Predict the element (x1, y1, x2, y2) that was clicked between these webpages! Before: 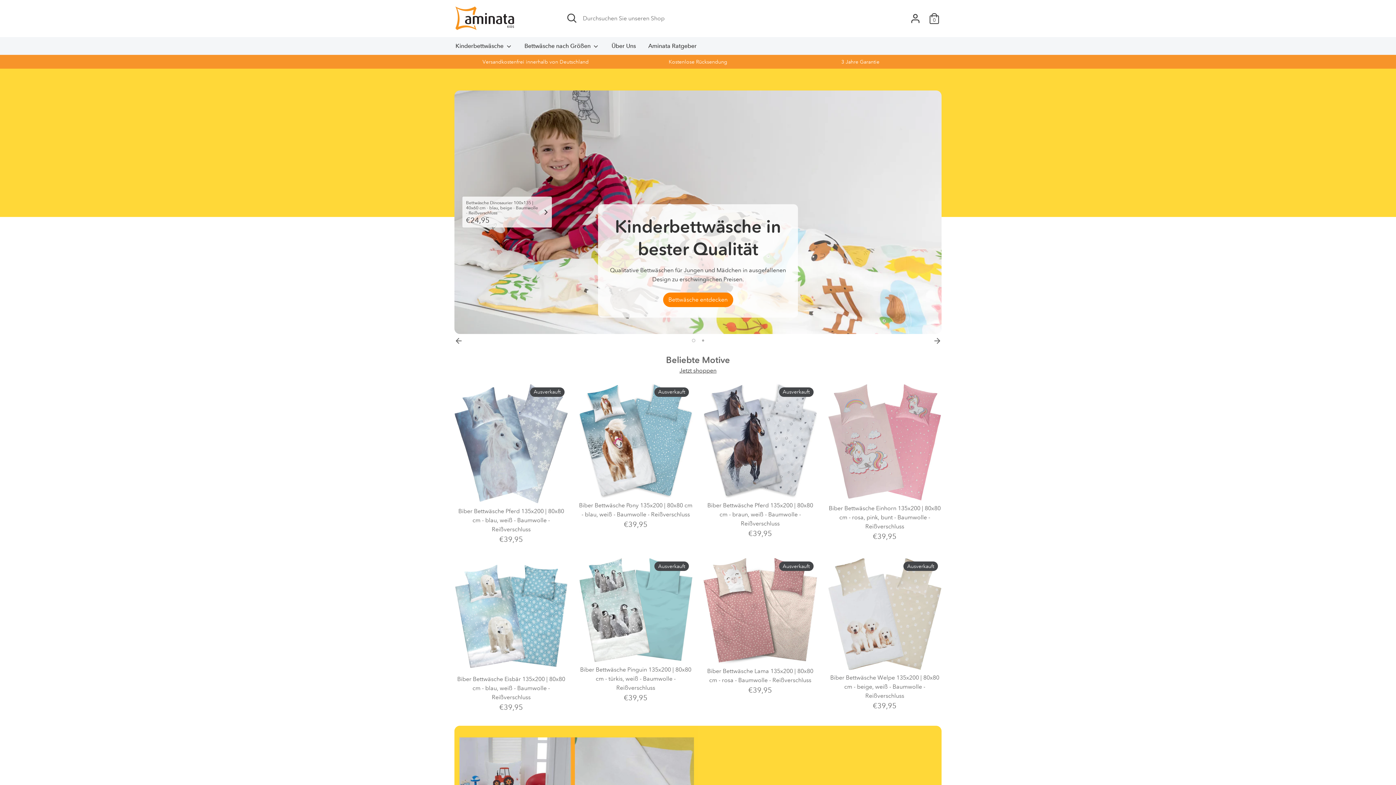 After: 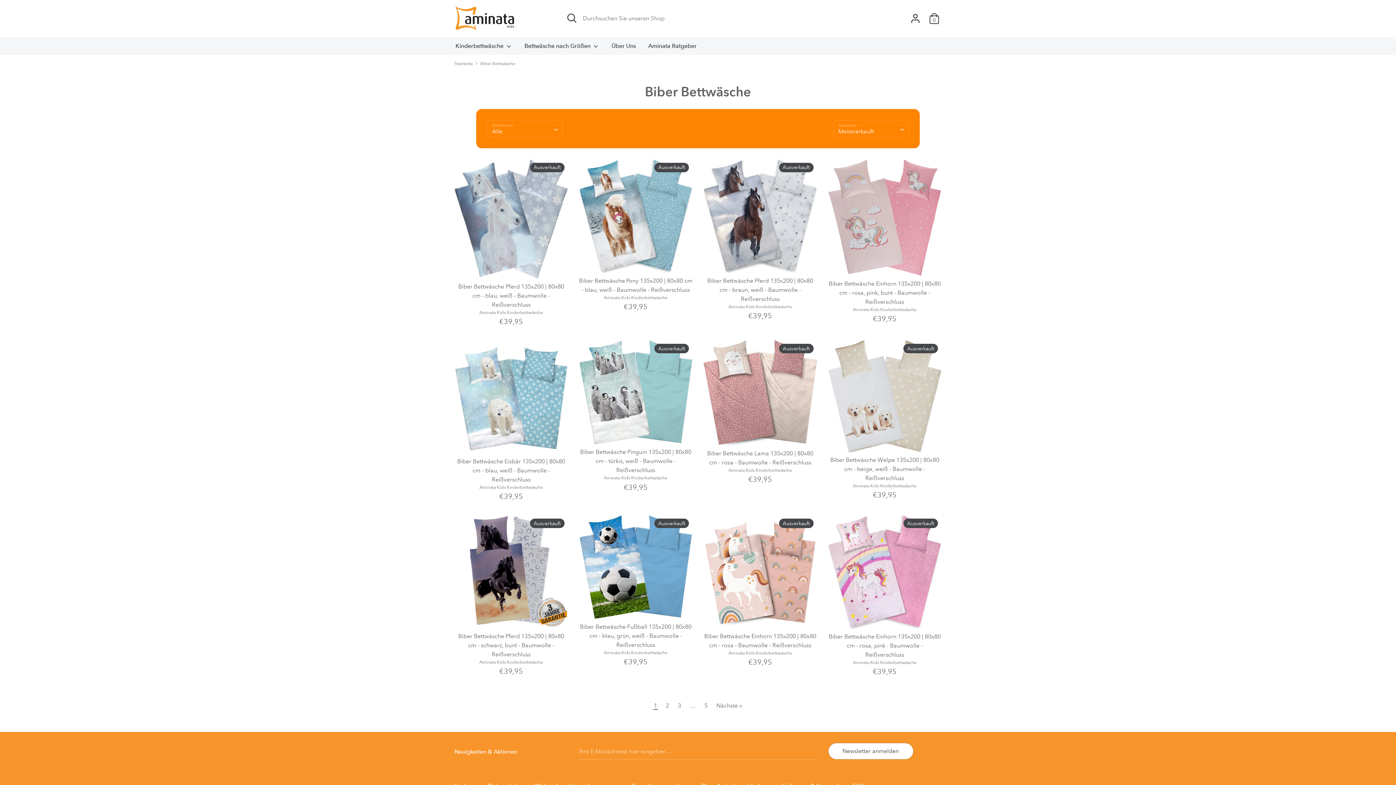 Action: label: Jetzt shoppen bbox: (679, 367, 716, 374)